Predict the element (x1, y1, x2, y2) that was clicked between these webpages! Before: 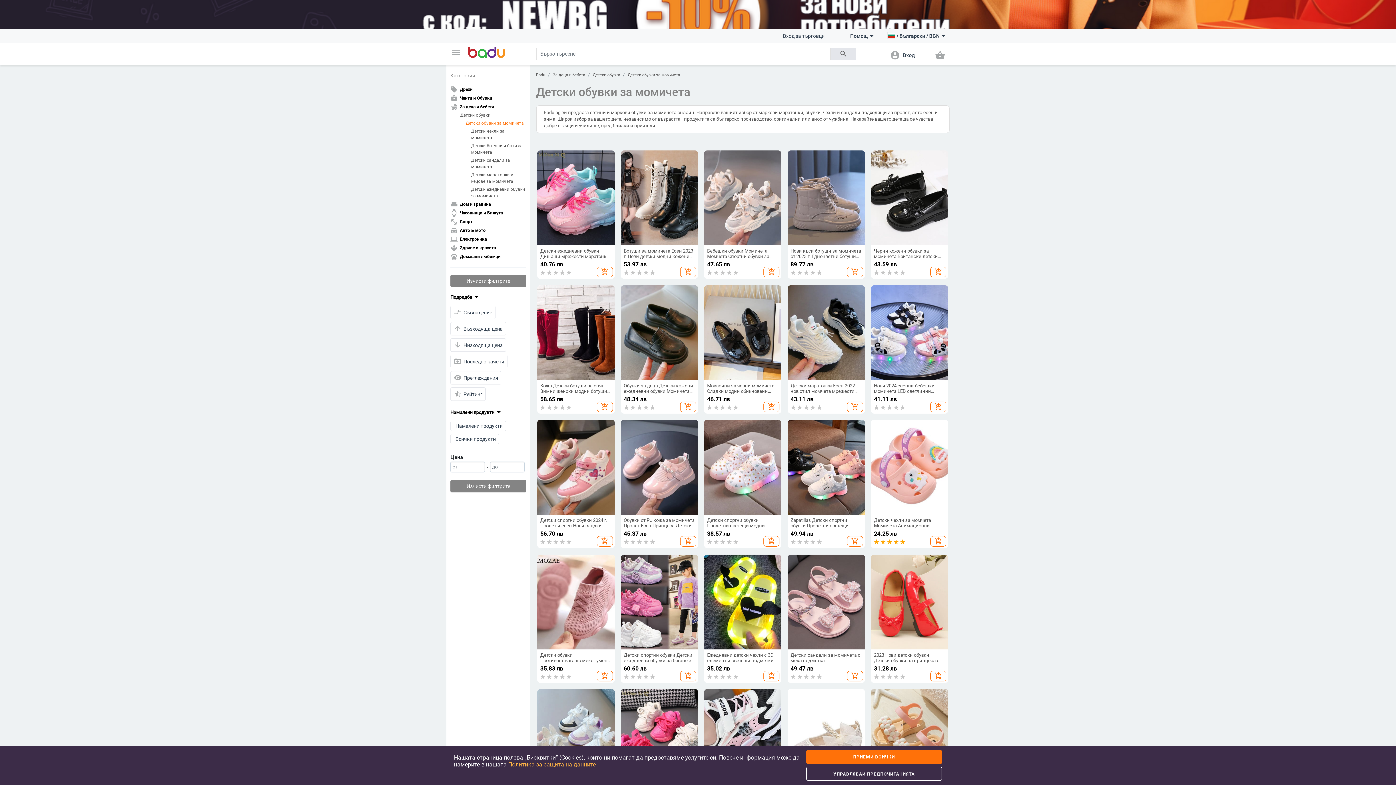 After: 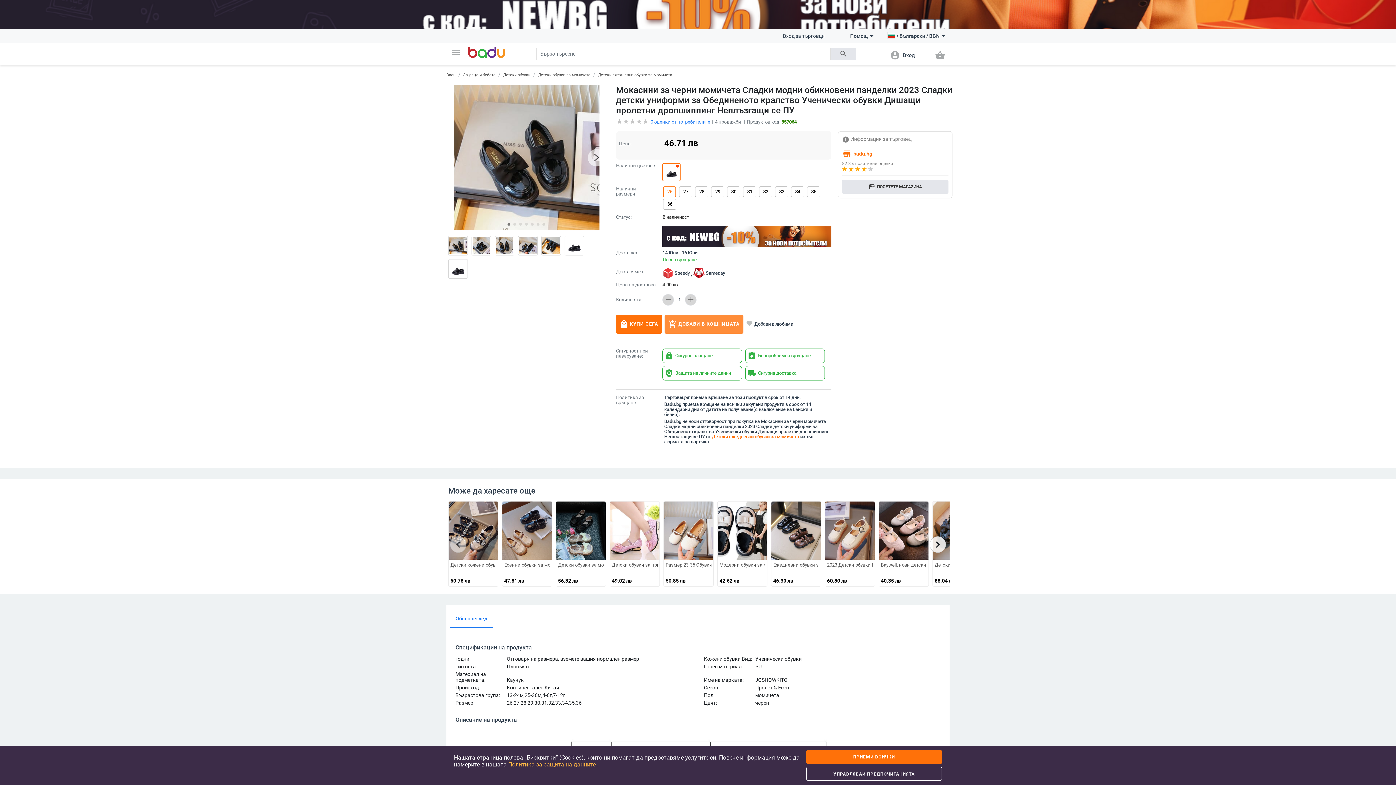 Action: label: Мокасини за черни момичета Сладки модни обикновени панделки 2023 Сладки детски униформи за Обединеното кралство Ученически обувки Дишащи пролетни дропшиппинг Неплъзгащи се ПУ

46.71 лв

add_shopping_cart bbox: (704, 285, 781, 413)